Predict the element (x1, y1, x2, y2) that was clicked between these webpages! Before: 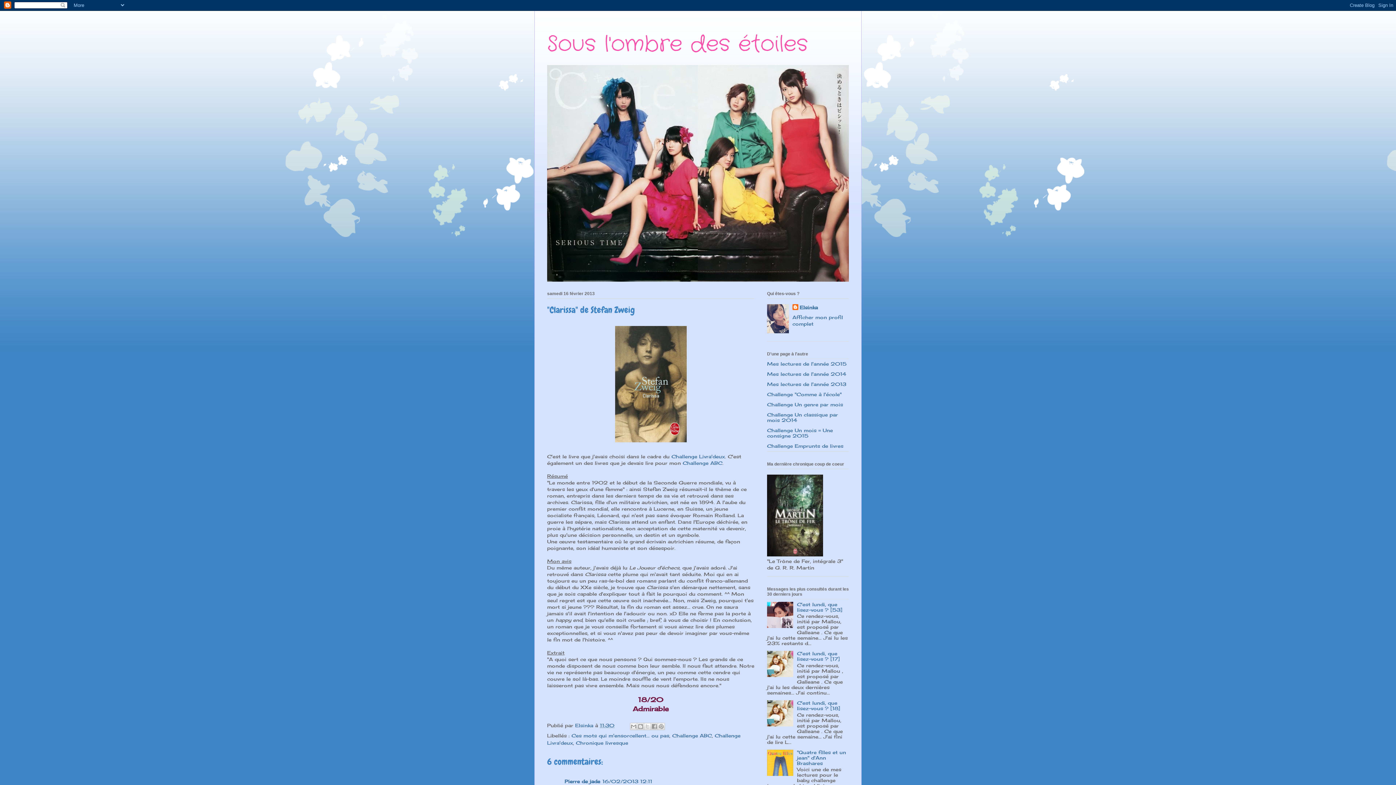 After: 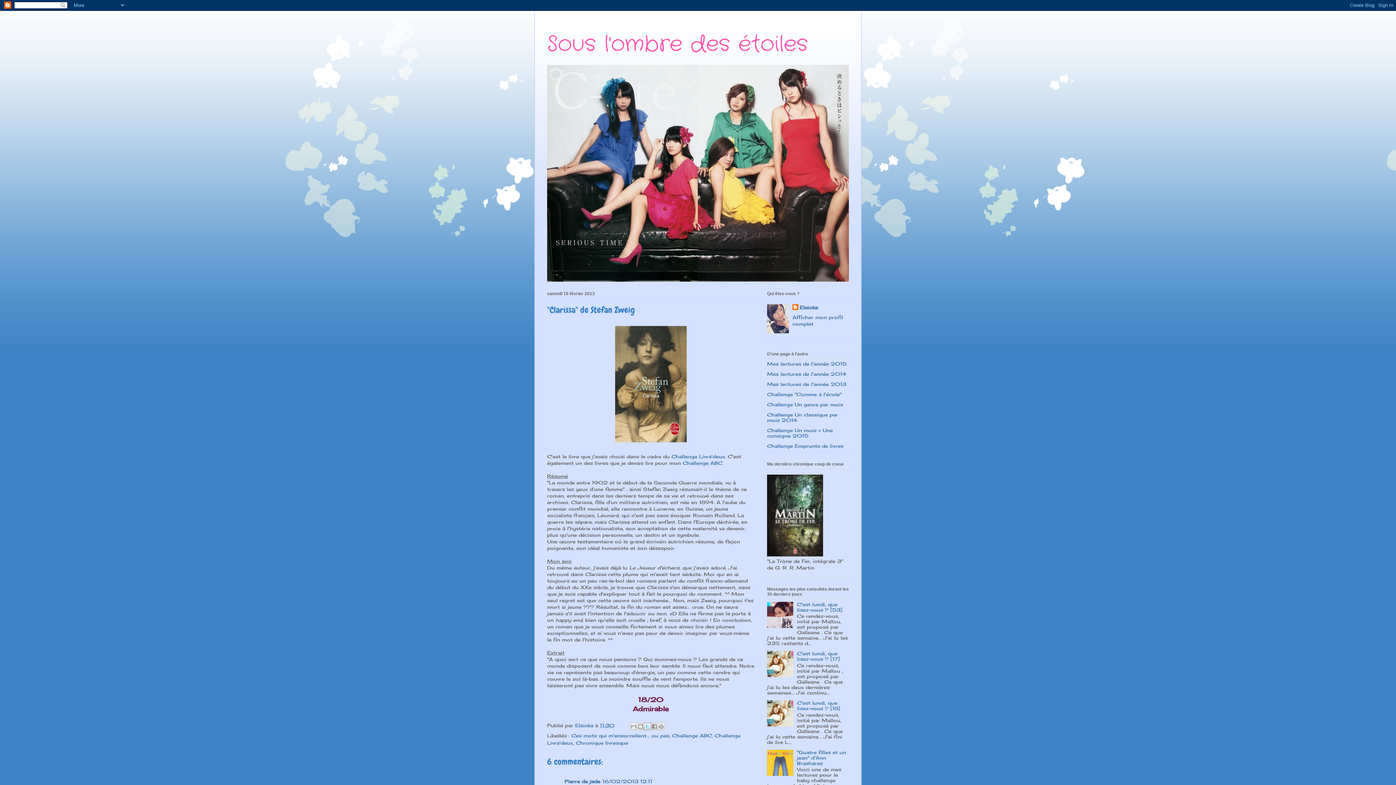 Action: bbox: (644, 723, 651, 730) label: Partager sur X